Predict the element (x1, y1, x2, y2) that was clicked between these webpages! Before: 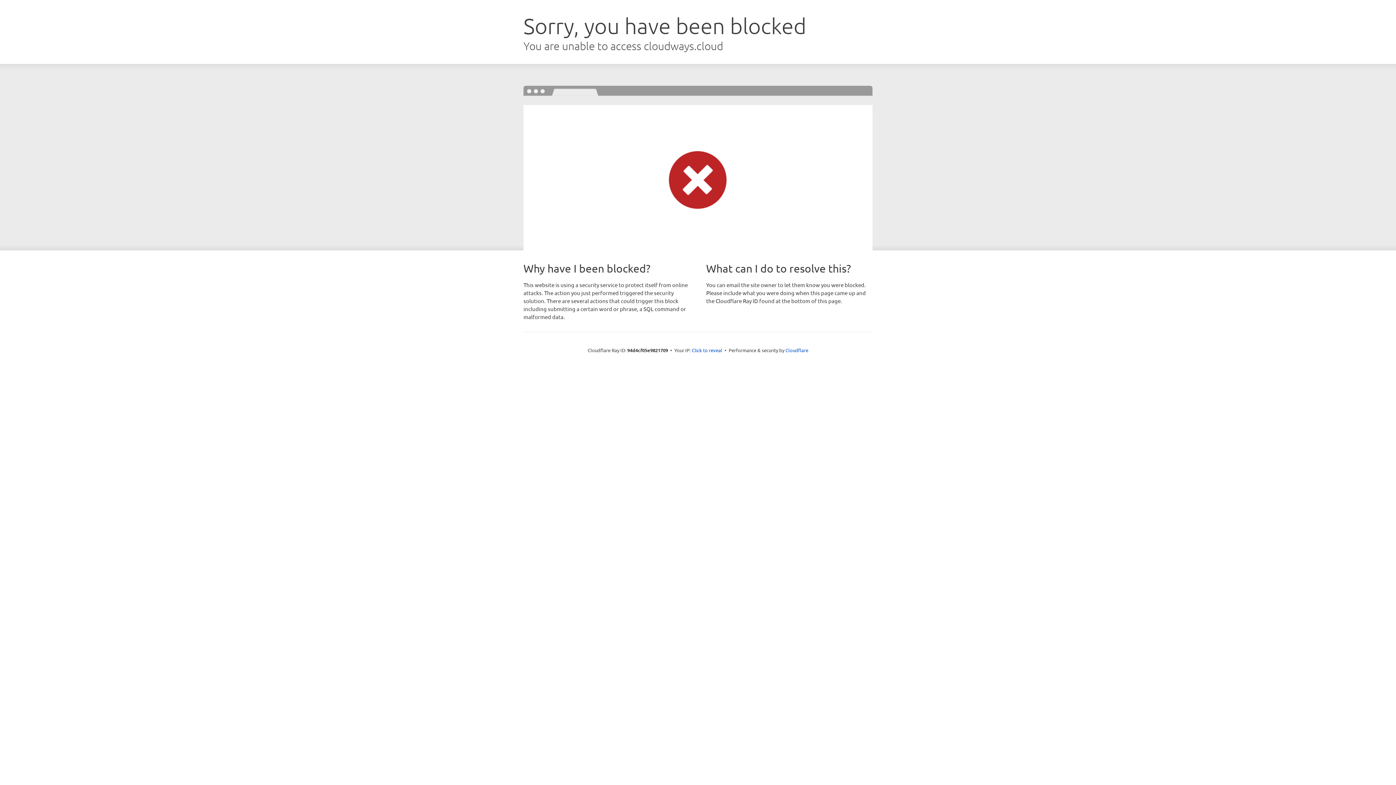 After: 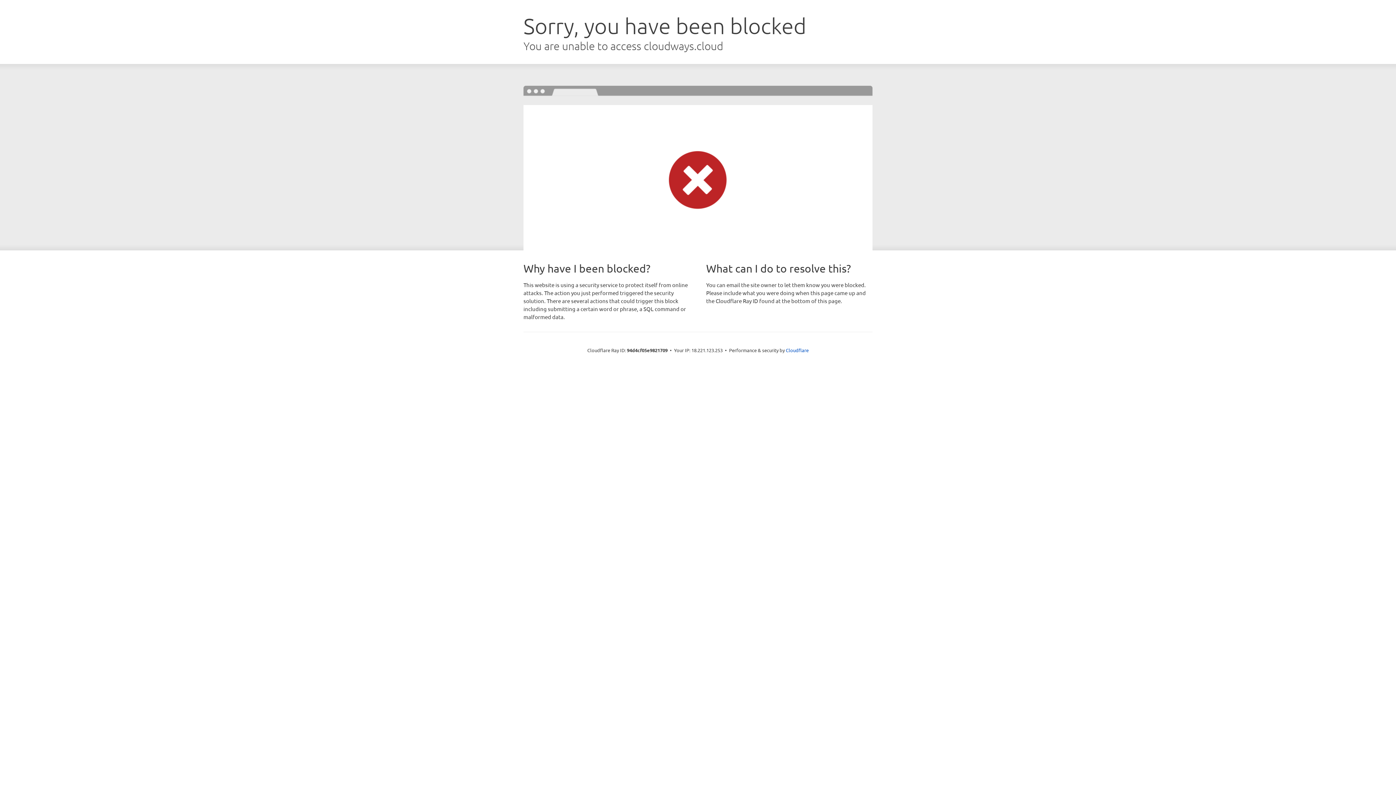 Action: bbox: (692, 346, 722, 353) label: Click to reveal